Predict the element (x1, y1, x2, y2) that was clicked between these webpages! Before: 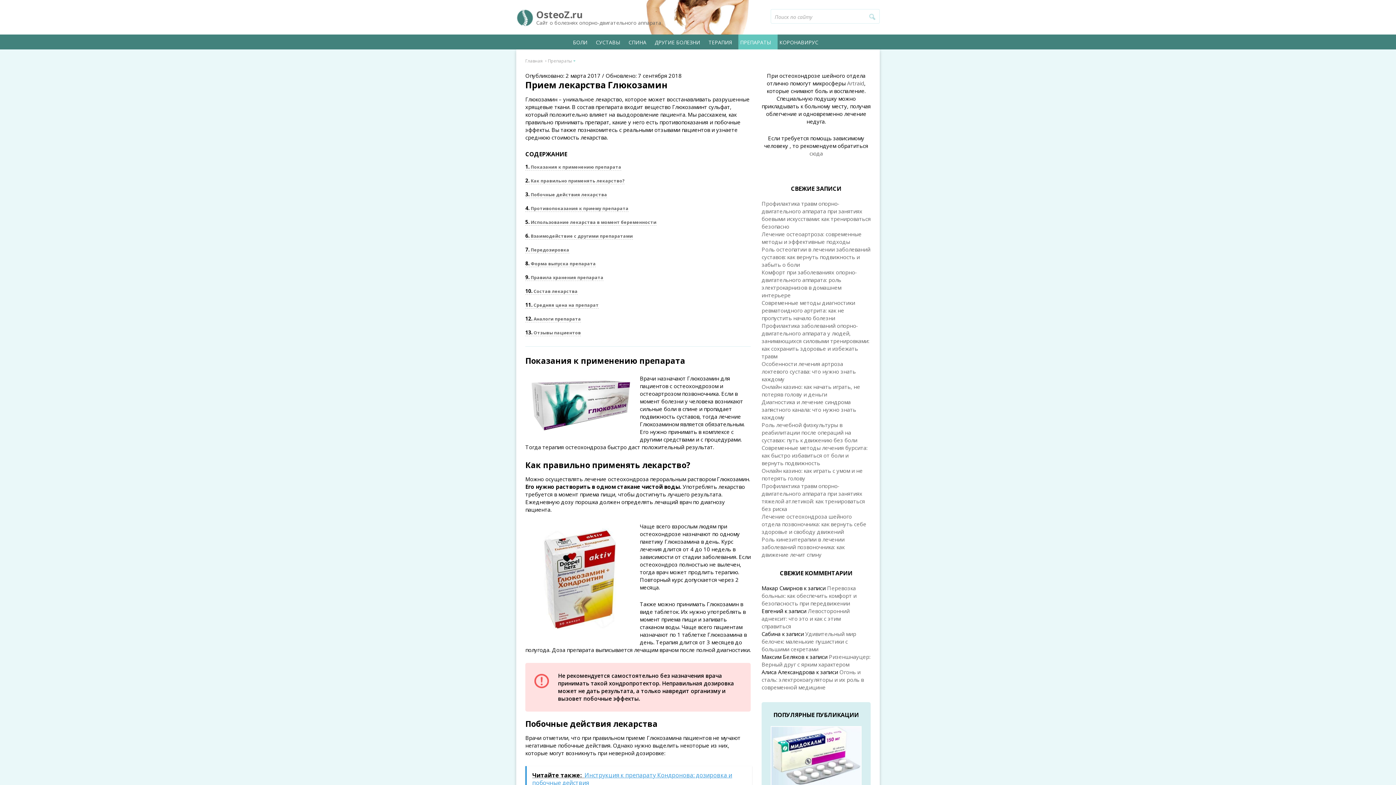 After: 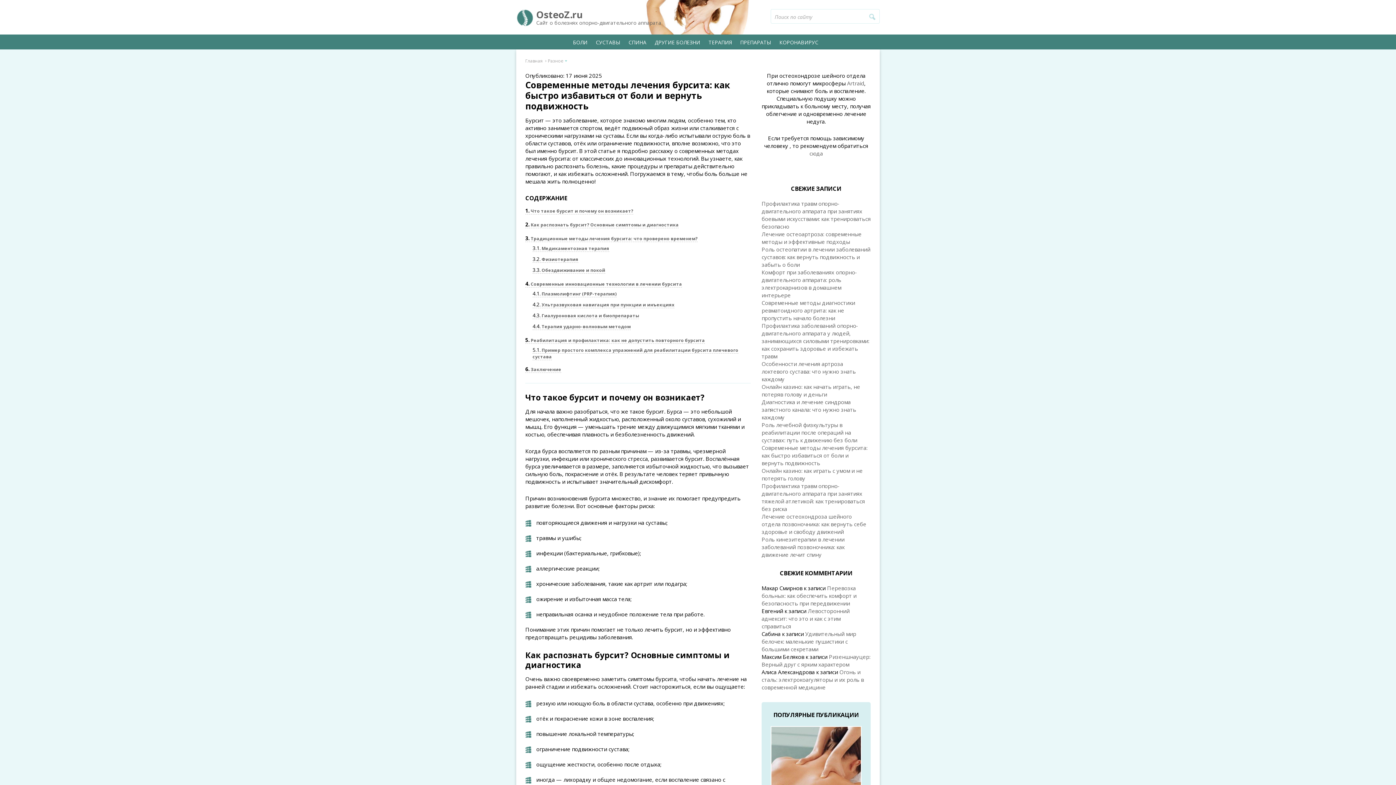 Action: label: Современные методы лечения бурсита: как быстро избавиться от боли и вернуть подвижность bbox: (761, 444, 867, 466)